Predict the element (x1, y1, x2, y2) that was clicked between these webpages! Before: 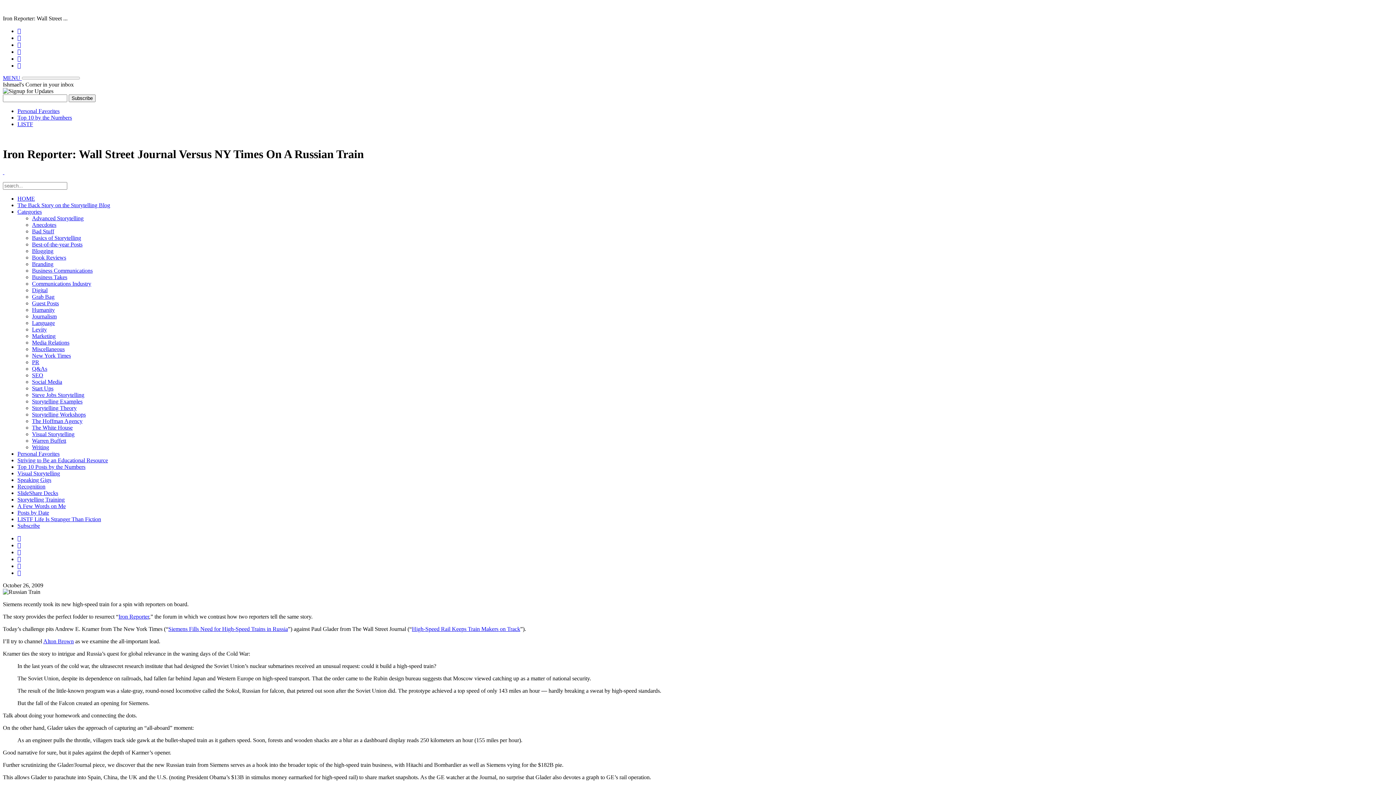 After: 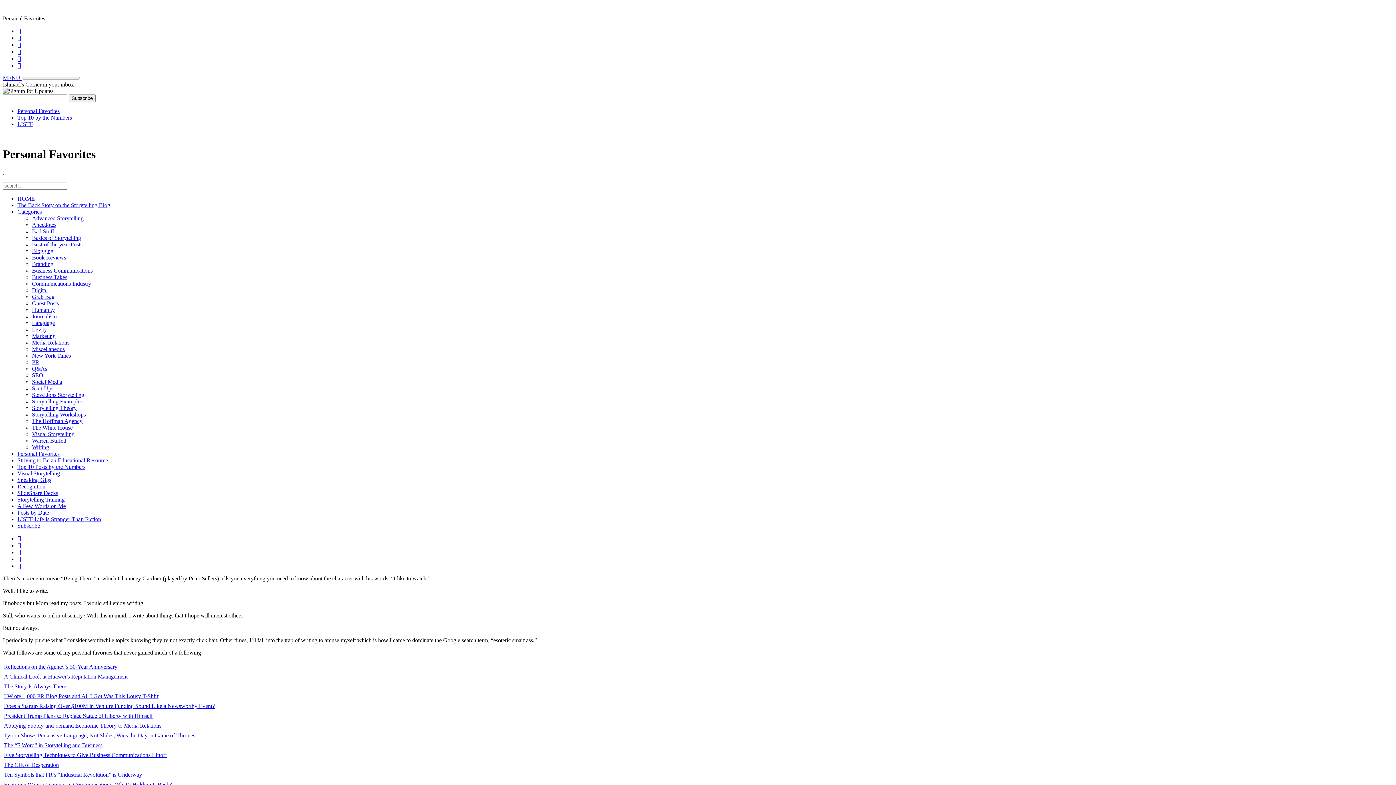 Action: bbox: (17, 108, 59, 114) label: Personal Favorites